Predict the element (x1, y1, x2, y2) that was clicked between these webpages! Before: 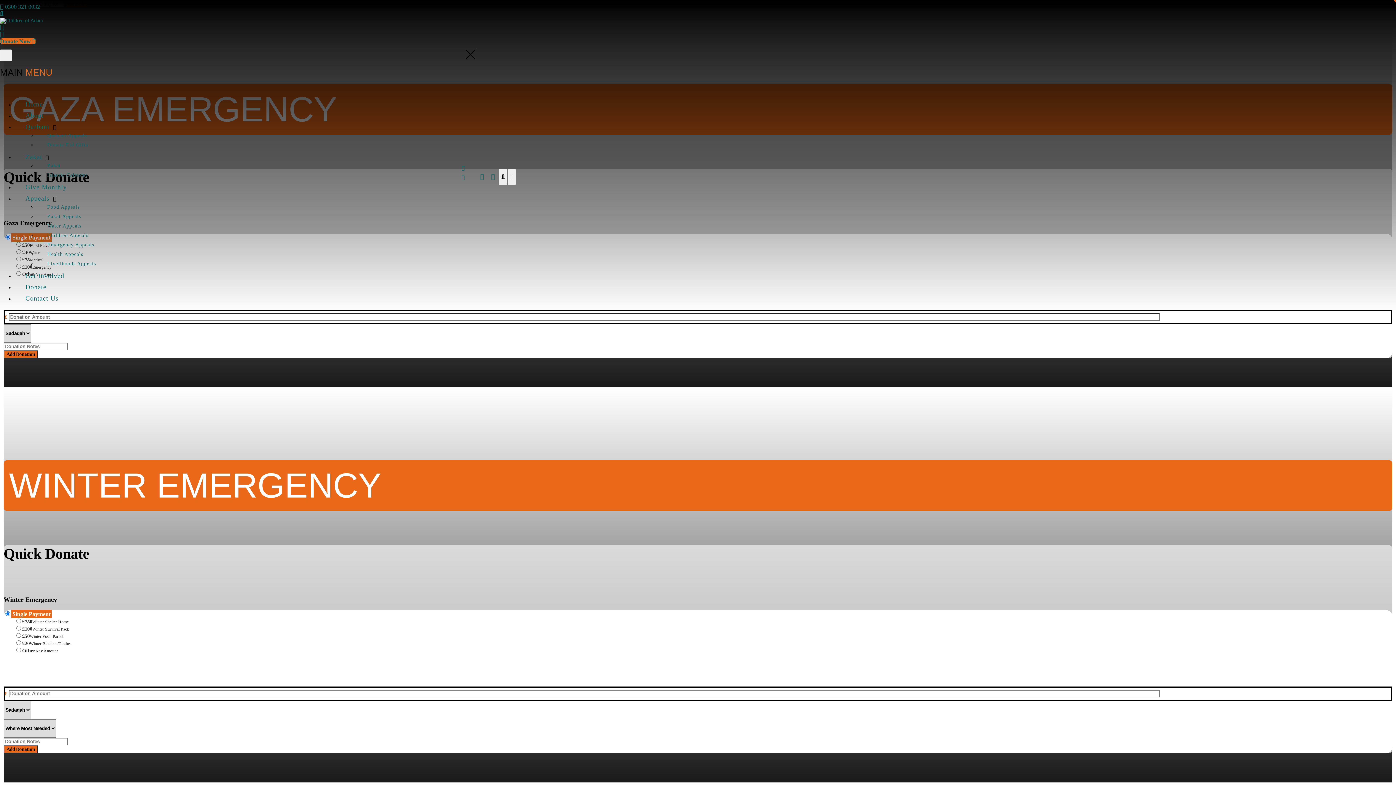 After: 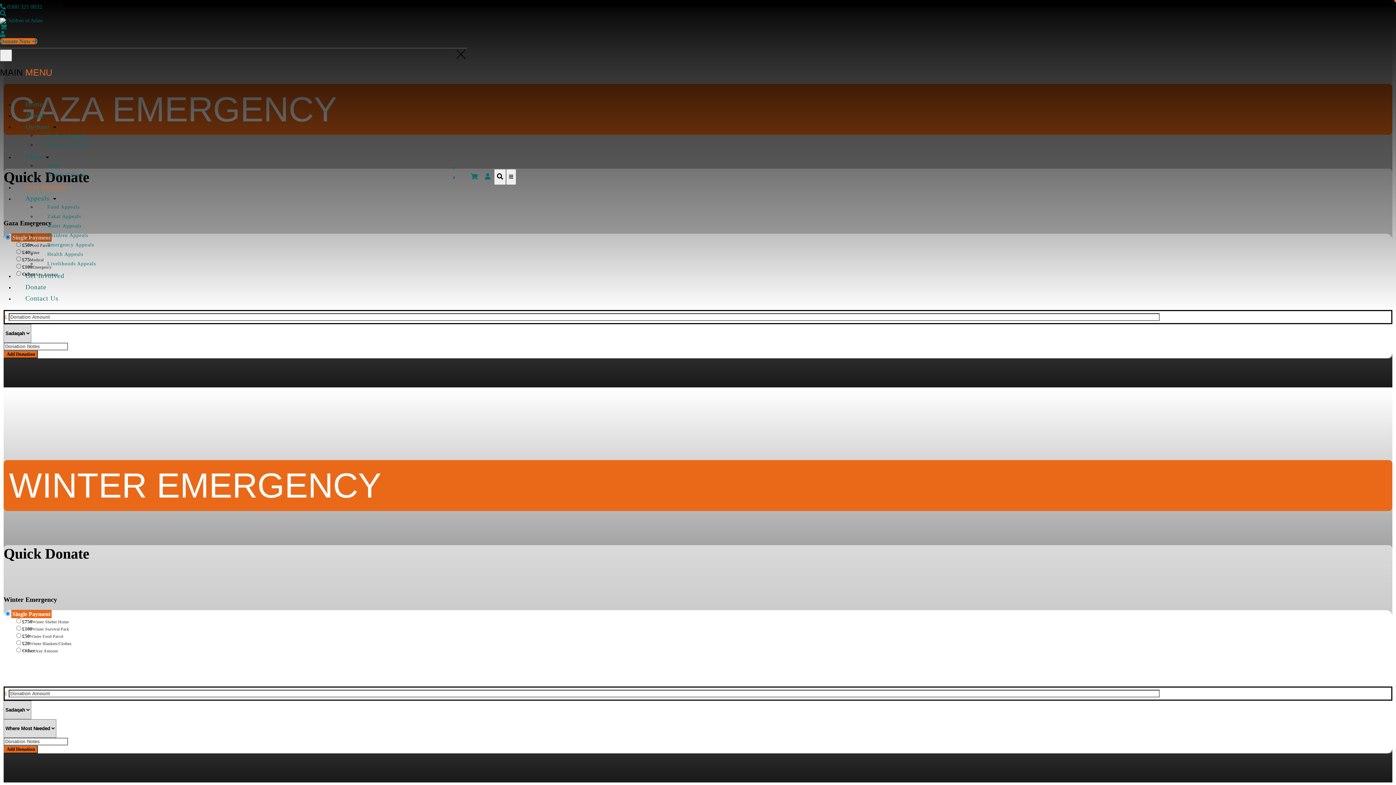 Action: bbox: (25, 183, 66, 190) label: Give Monthly